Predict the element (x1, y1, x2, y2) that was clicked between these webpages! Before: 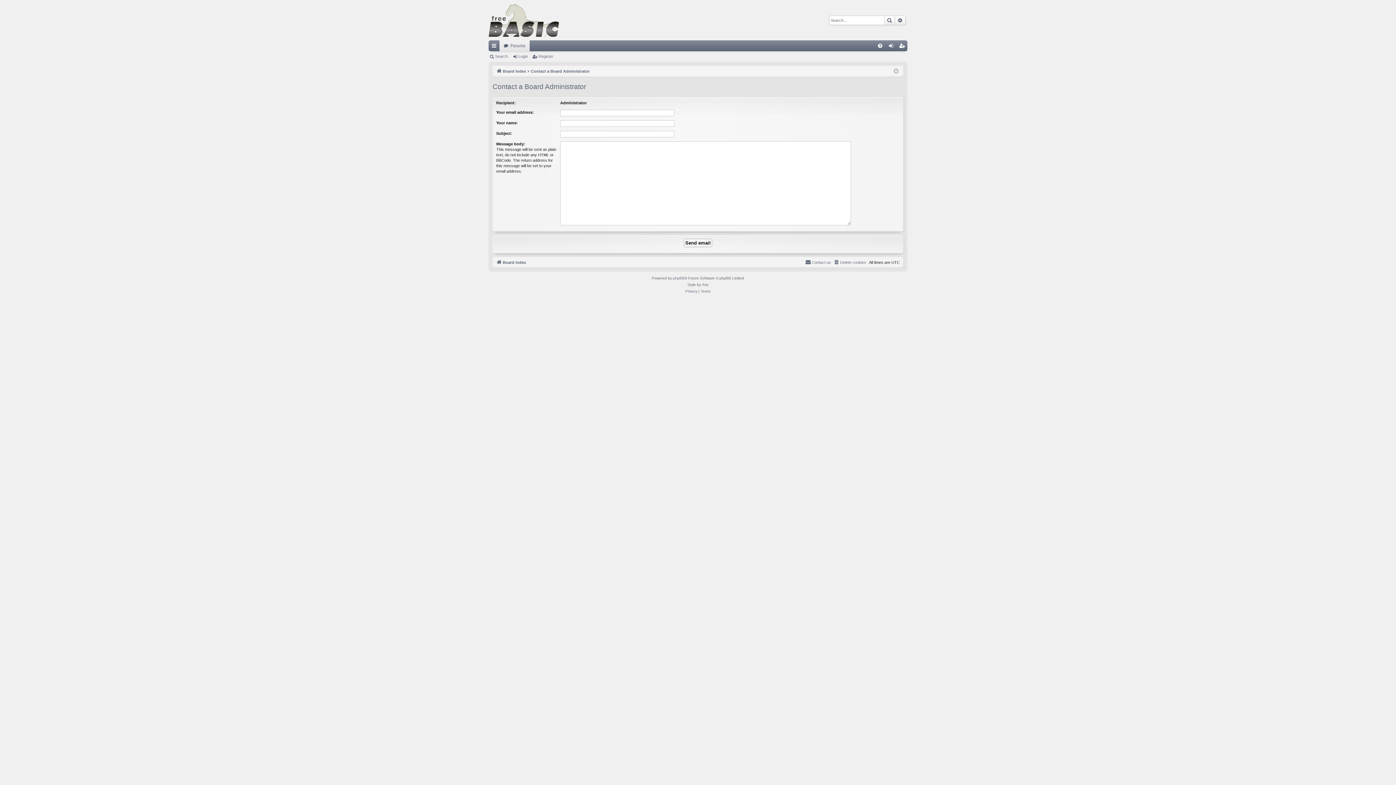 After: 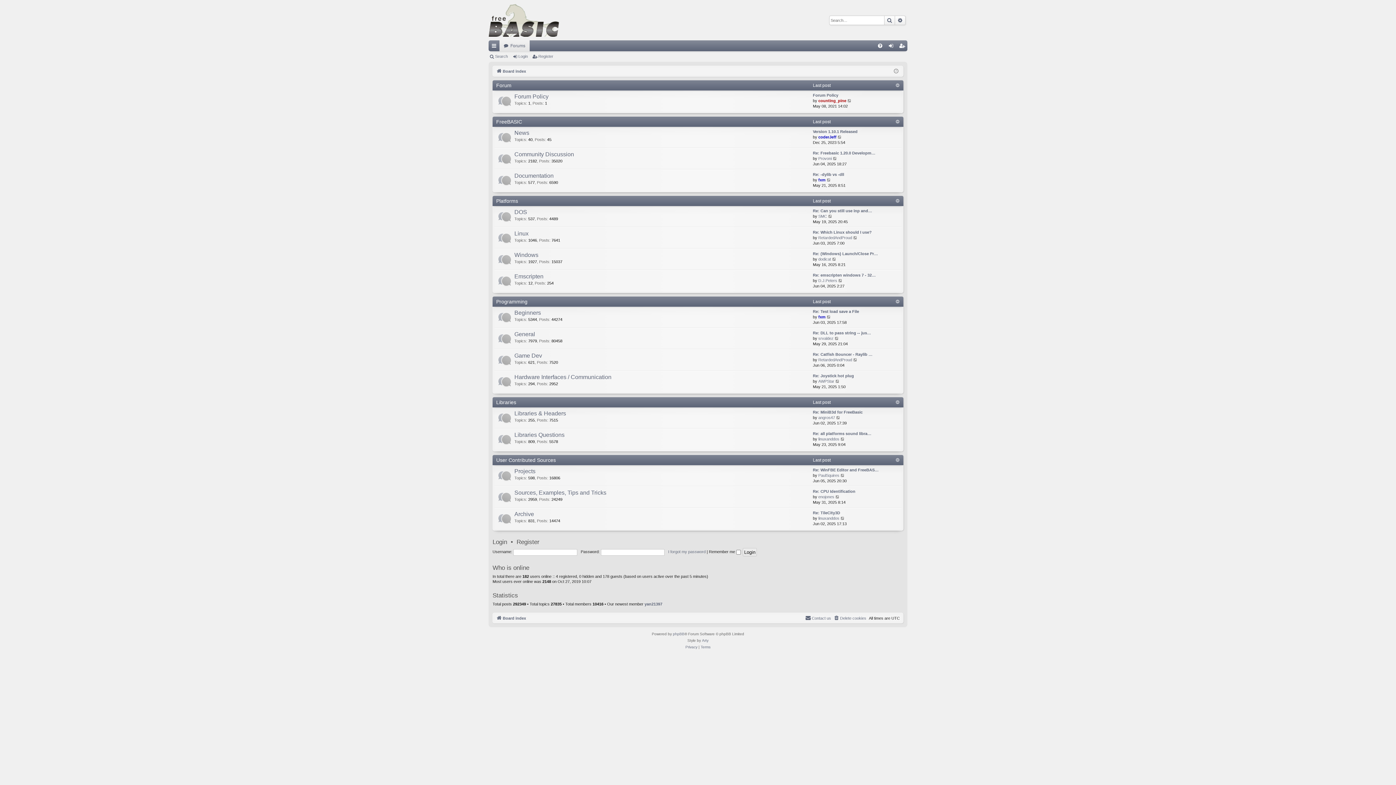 Action: bbox: (488, 0, 559, 40)